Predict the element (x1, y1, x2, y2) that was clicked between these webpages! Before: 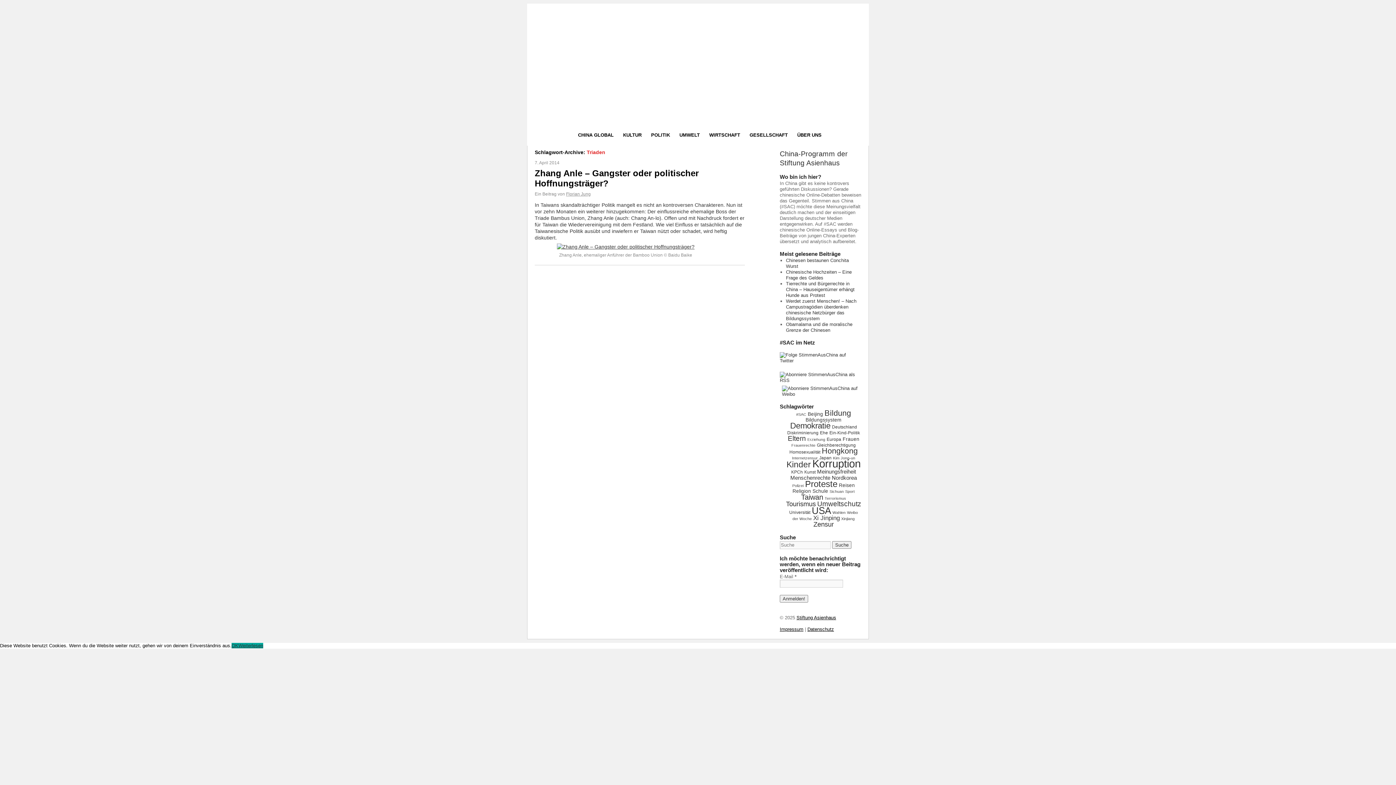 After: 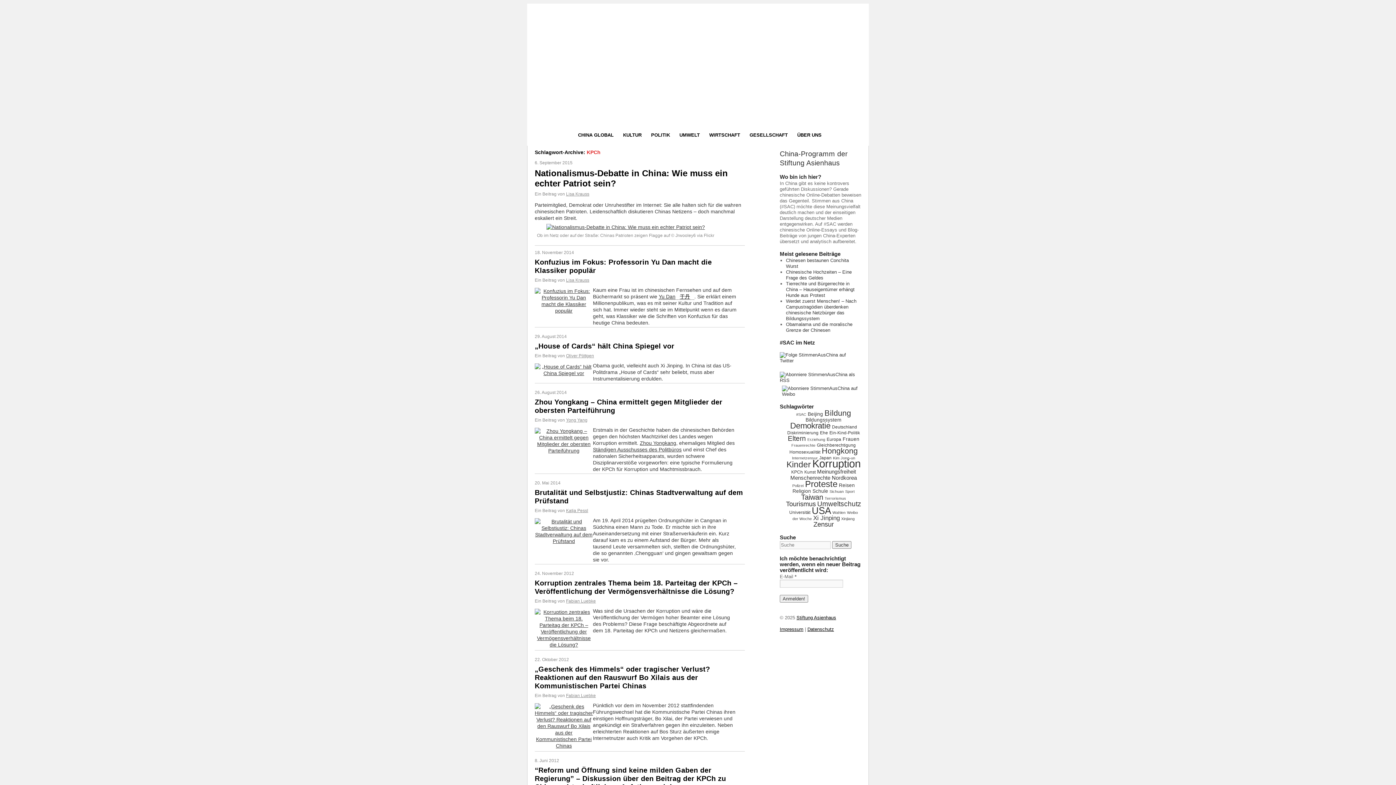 Action: label: KPCh (8 Einträge) bbox: (791, 469, 803, 474)